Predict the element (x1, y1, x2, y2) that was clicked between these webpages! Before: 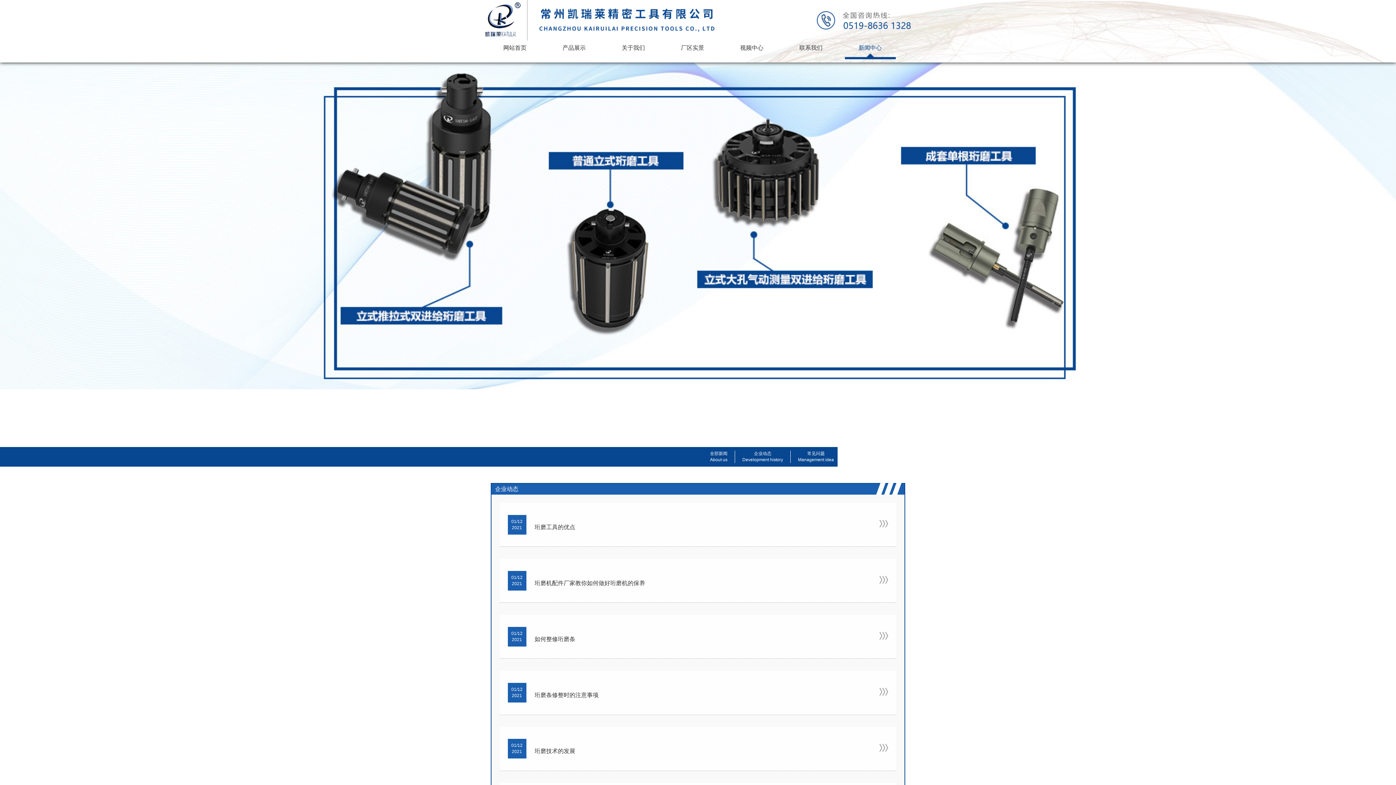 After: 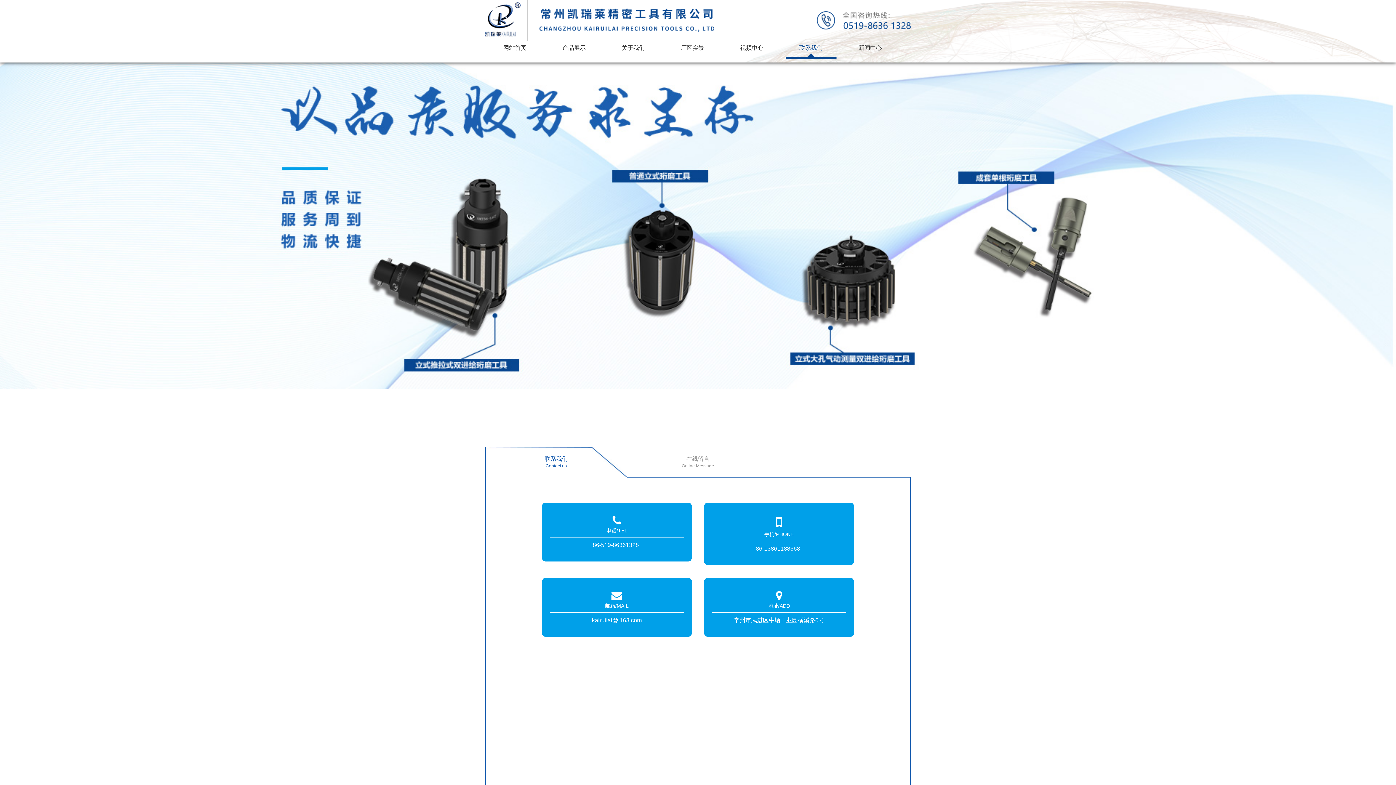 Action: bbox: (799, 44, 822, 50) label: 联系我们